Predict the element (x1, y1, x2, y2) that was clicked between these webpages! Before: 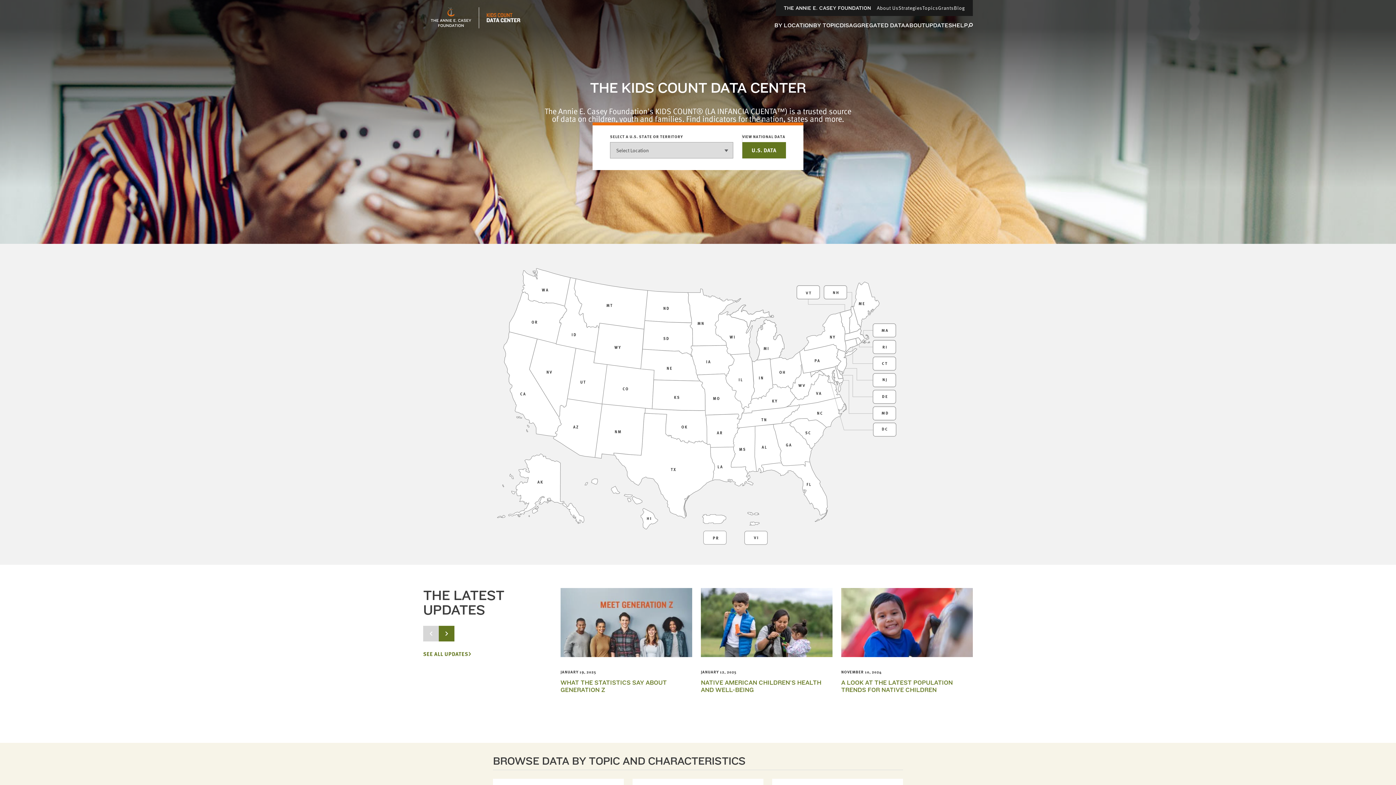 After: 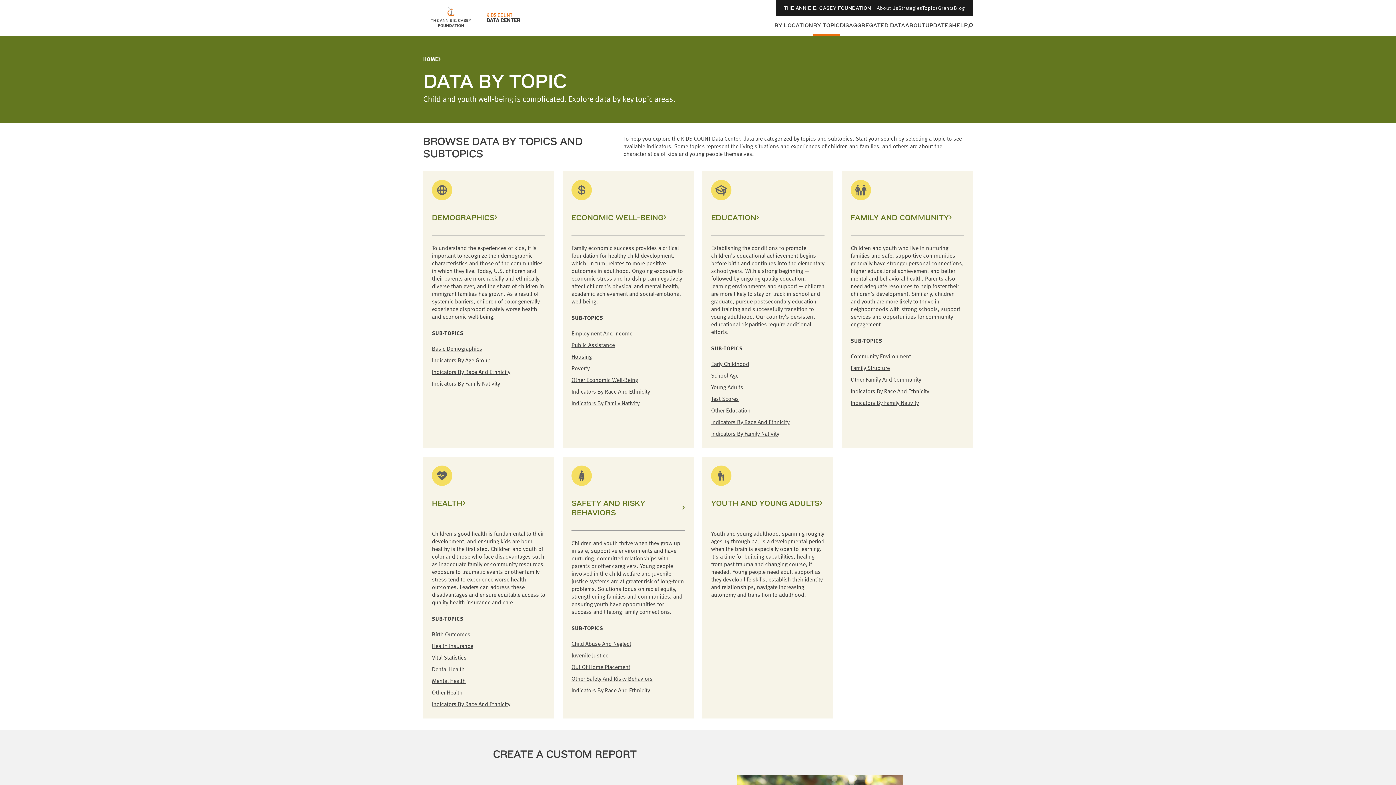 Action: bbox: (813, 21, 839, 35) label: BY TOPIC